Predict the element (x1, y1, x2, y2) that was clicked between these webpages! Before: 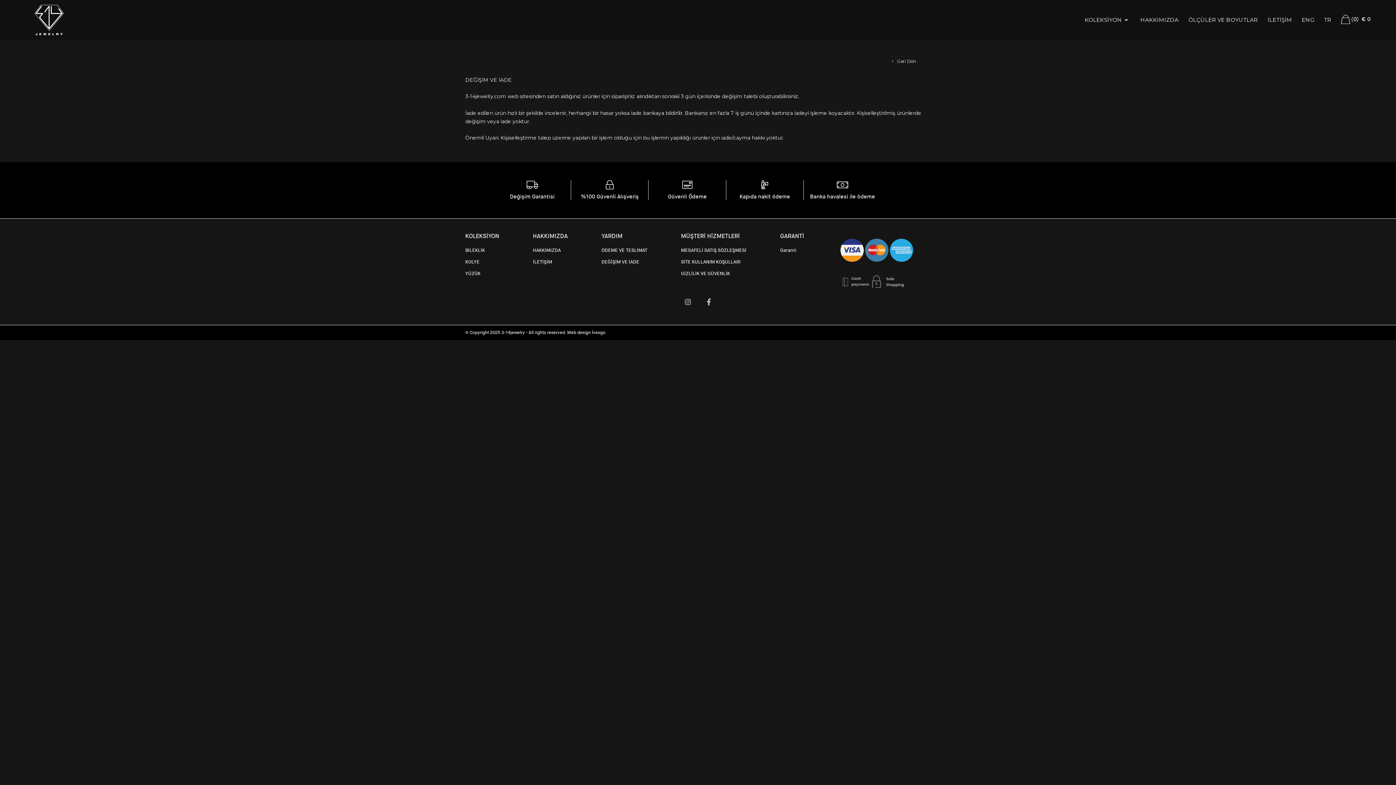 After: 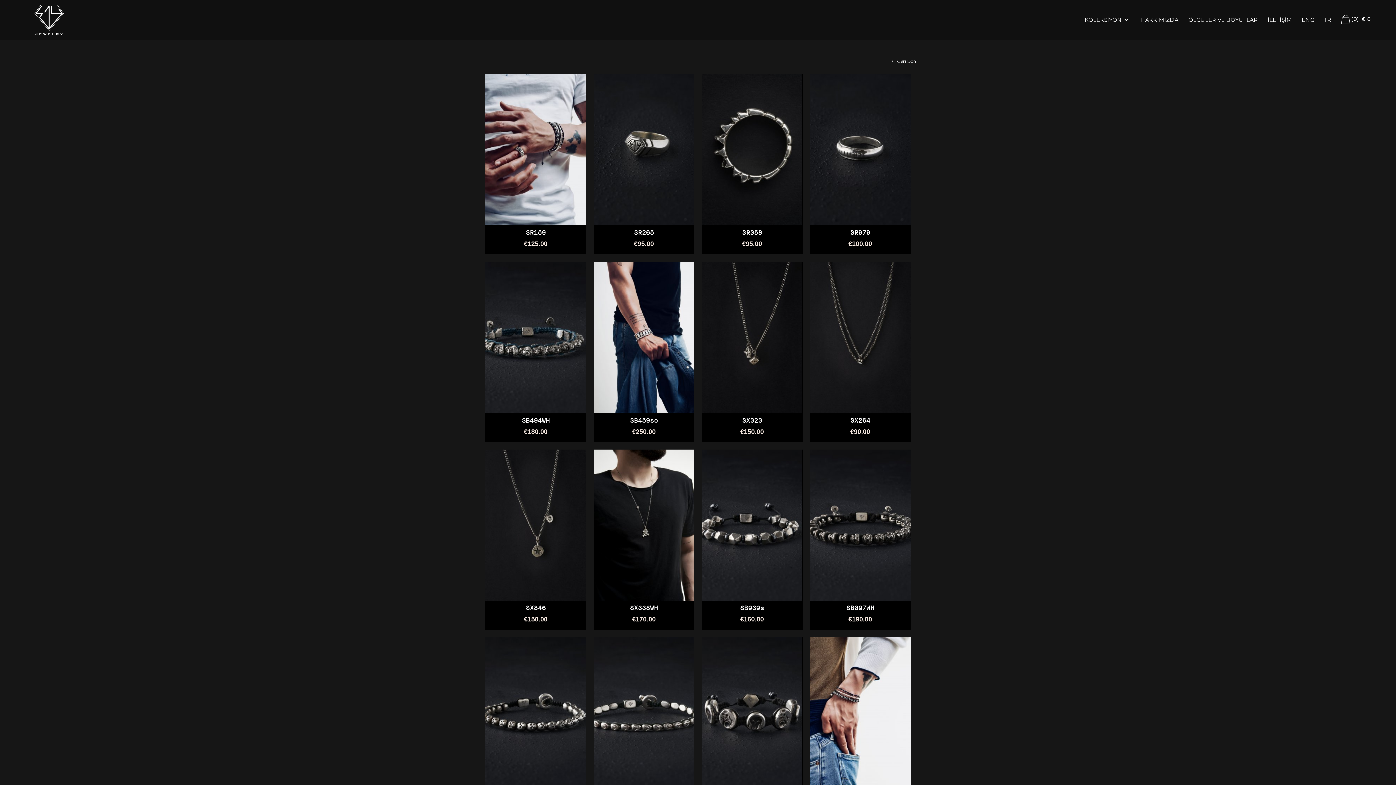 Action: label: KOLEKSİYON bbox: (1085, 14, 1133, 24)